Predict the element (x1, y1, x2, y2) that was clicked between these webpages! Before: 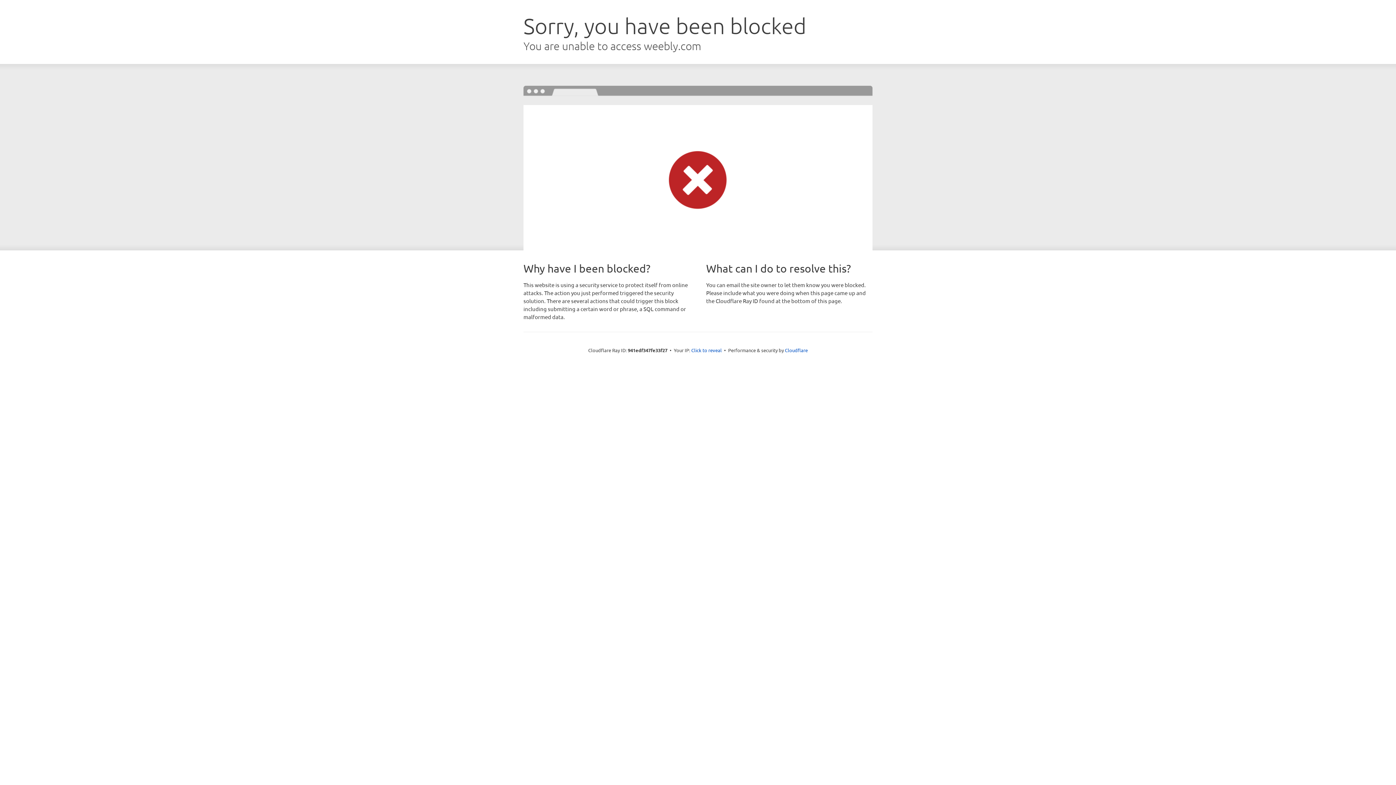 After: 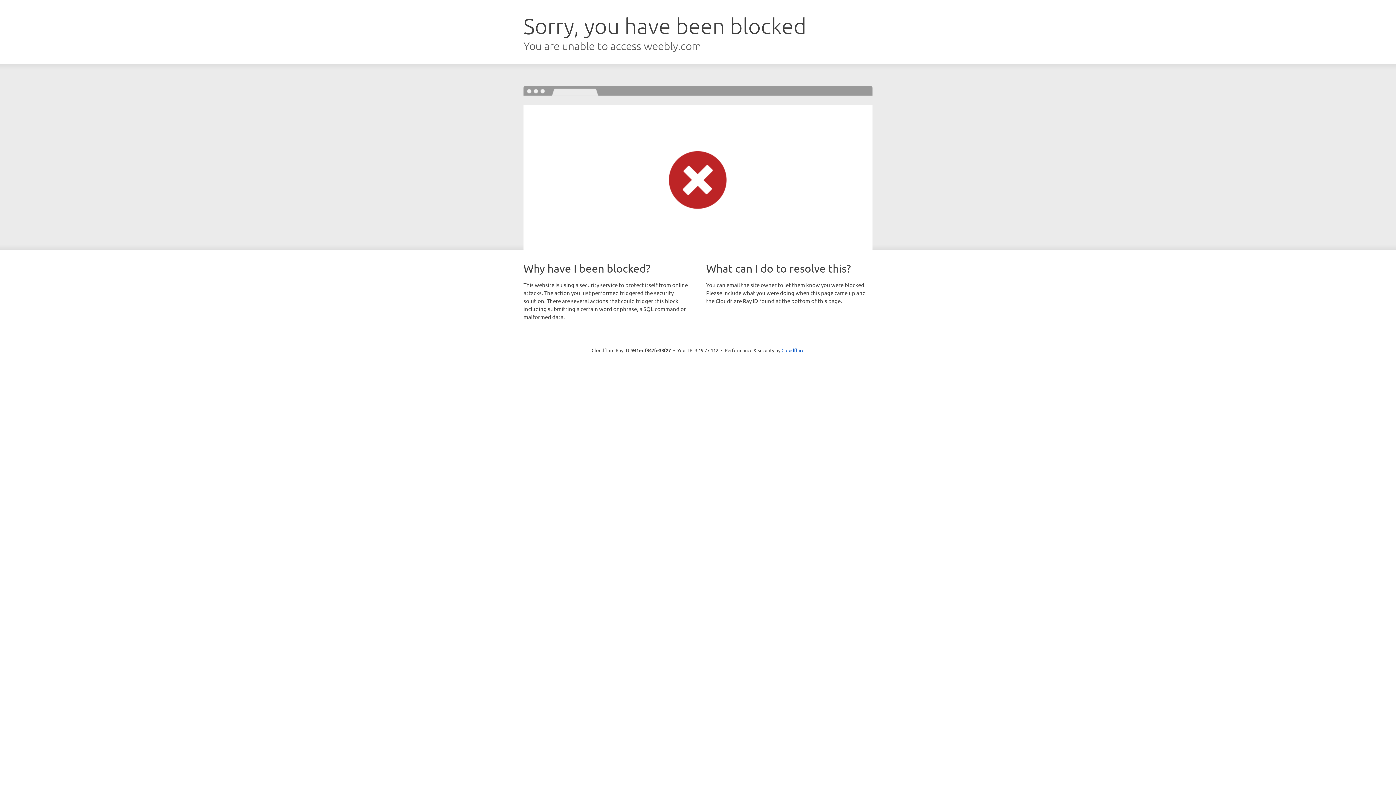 Action: bbox: (691, 346, 722, 353) label: Click to reveal